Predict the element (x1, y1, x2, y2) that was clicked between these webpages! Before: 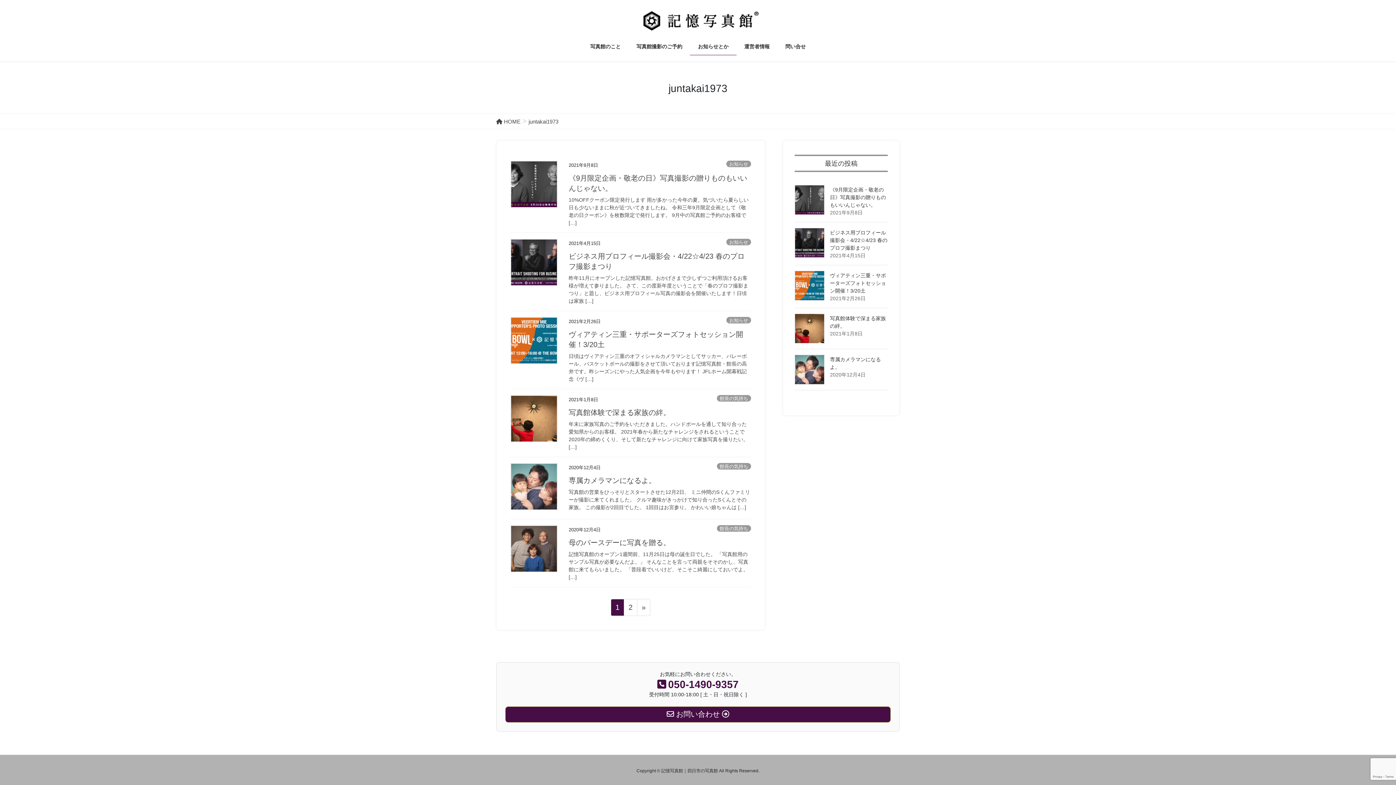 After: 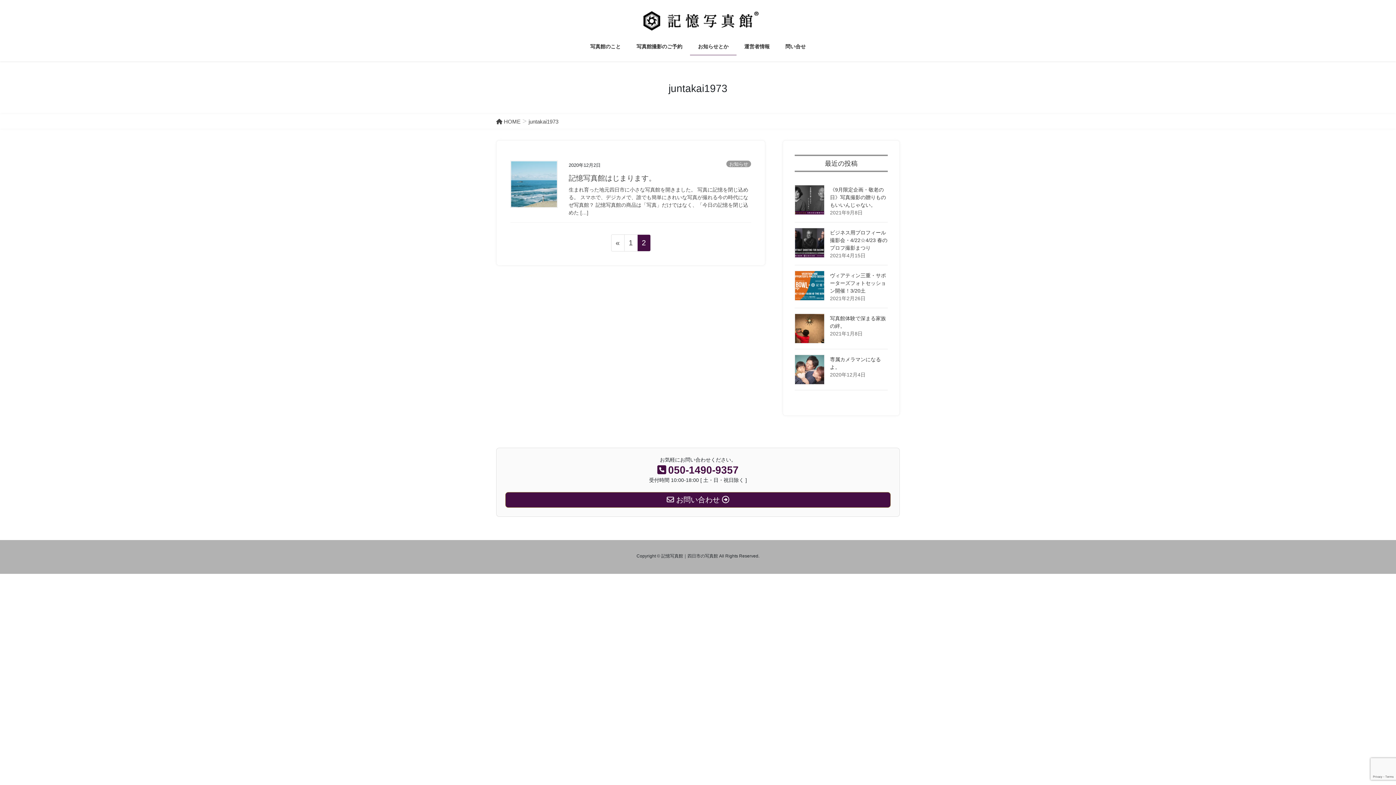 Action: label: ページ
2 bbox: (624, 599, 637, 616)